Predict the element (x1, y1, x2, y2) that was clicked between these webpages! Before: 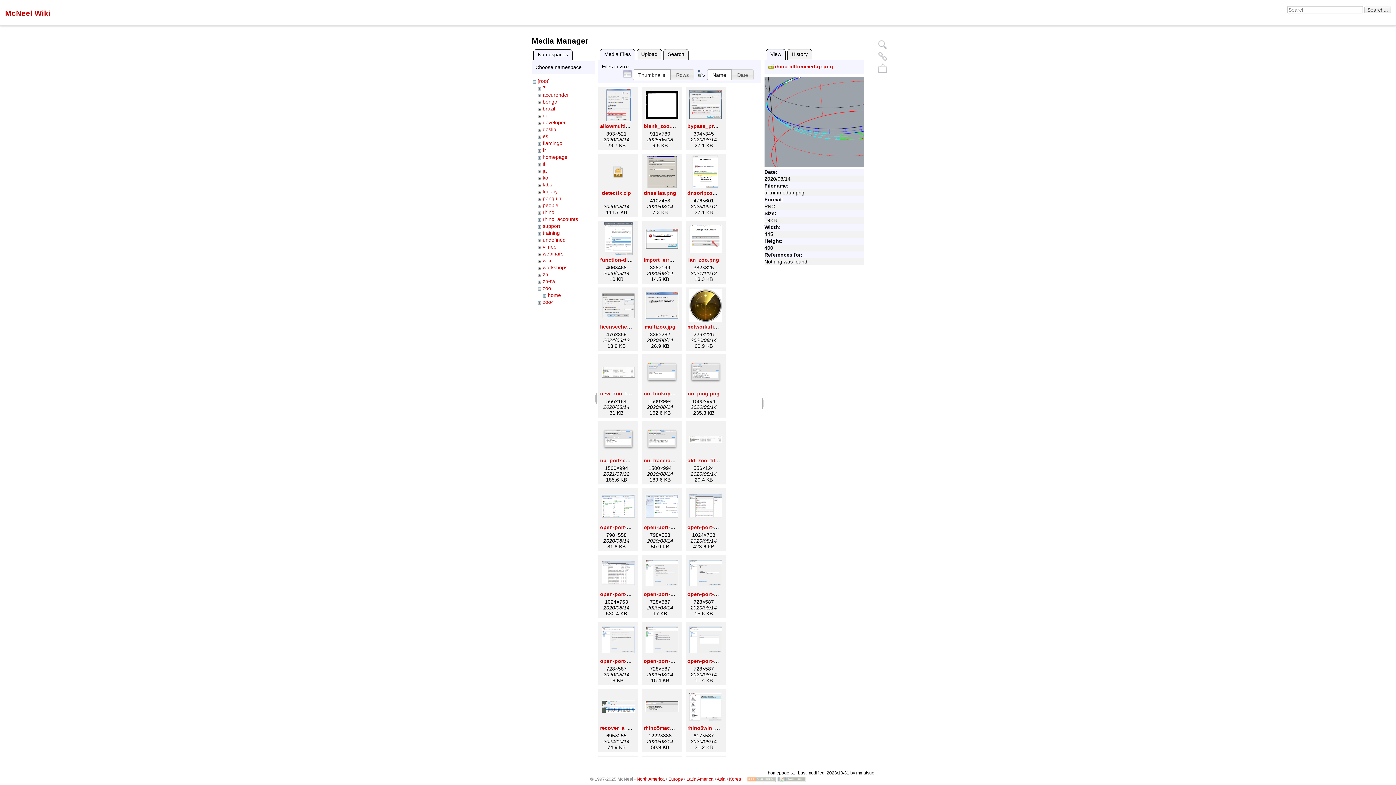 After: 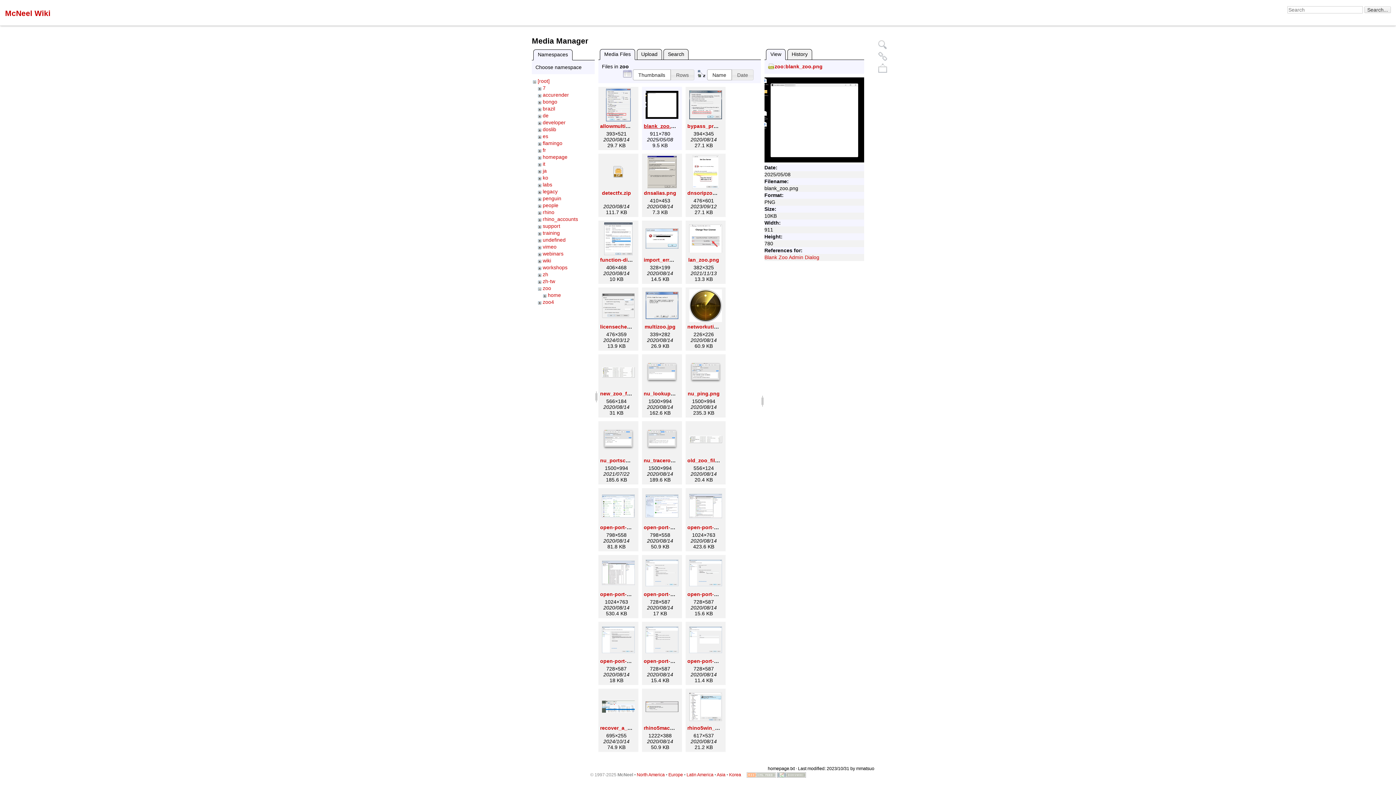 Action: bbox: (643, 123, 681, 129) label: blank_zoo.png